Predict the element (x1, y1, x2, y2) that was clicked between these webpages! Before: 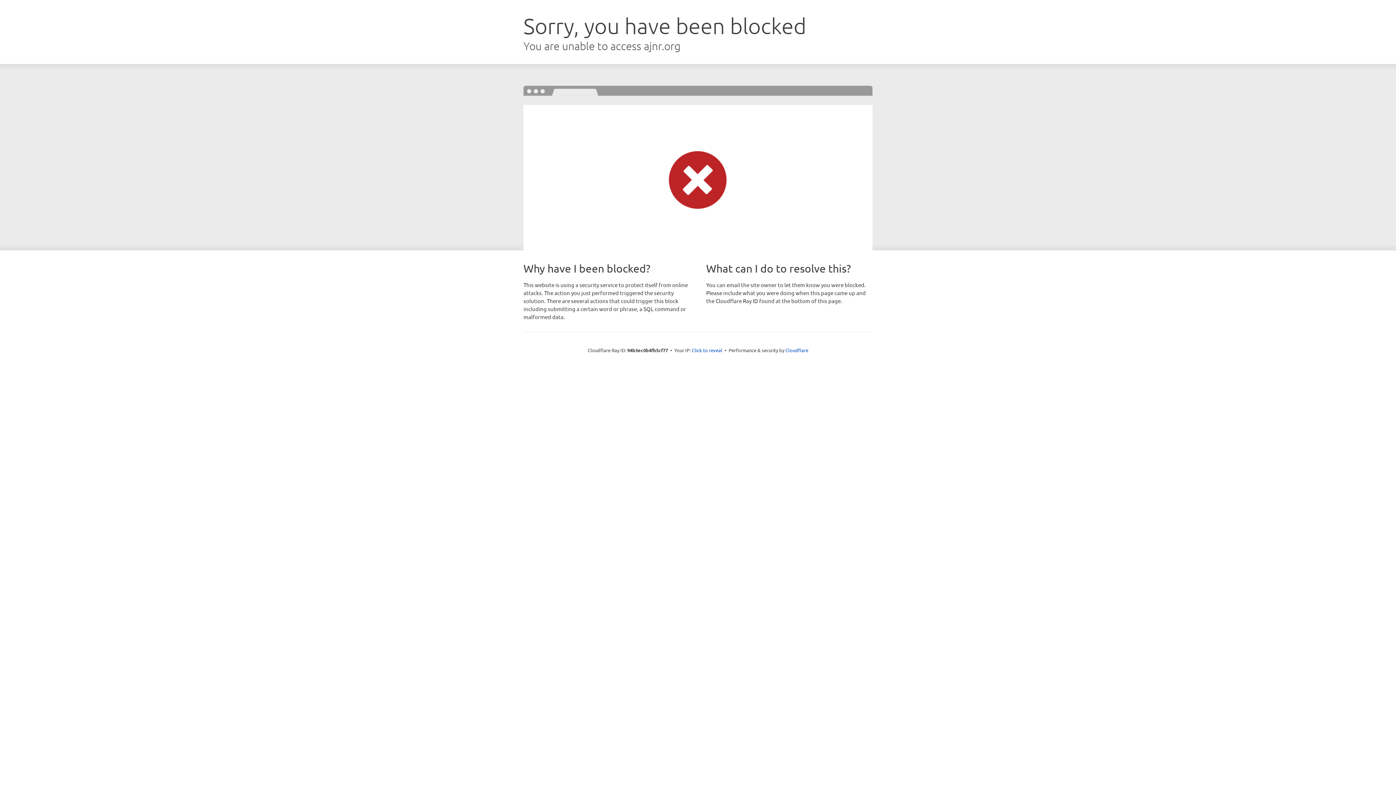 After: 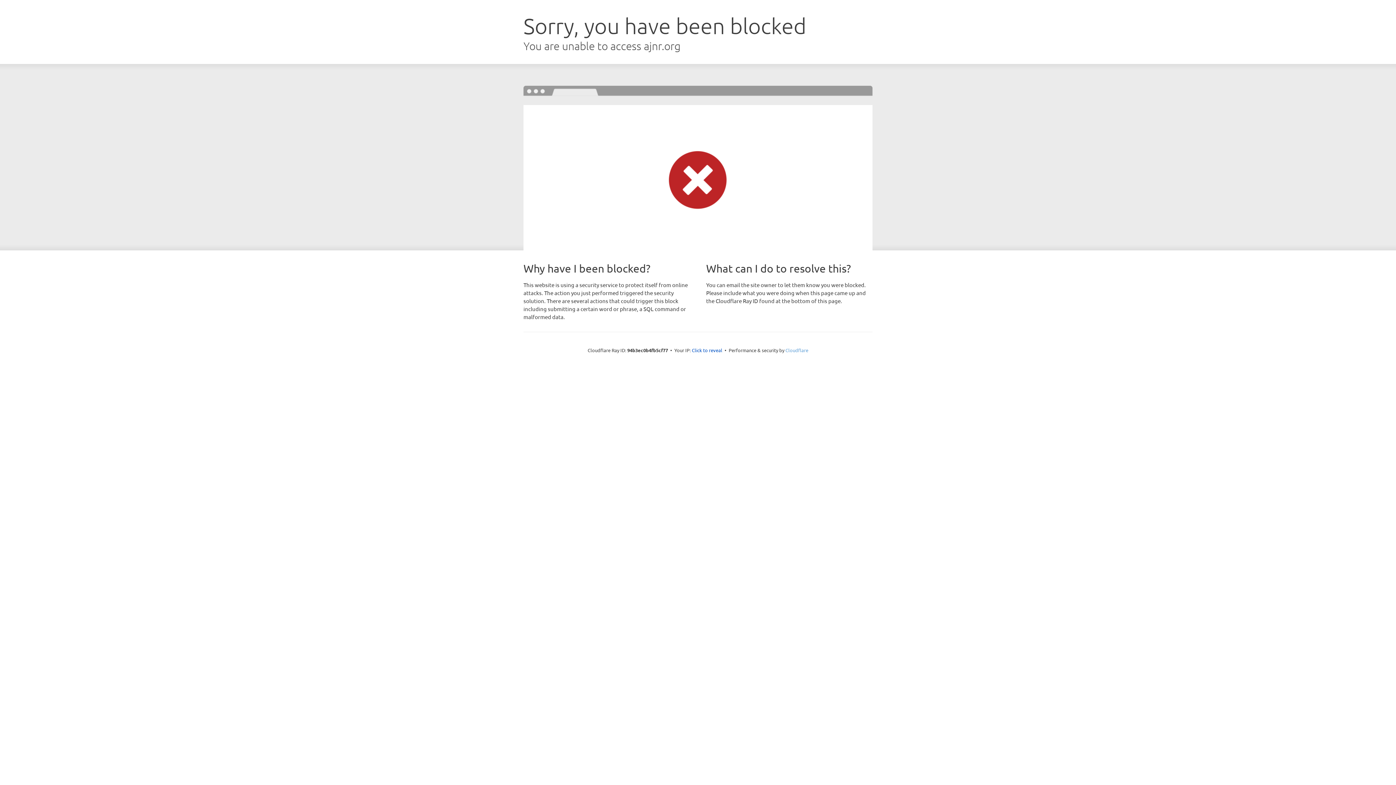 Action: bbox: (785, 347, 808, 353) label: Cloudflare